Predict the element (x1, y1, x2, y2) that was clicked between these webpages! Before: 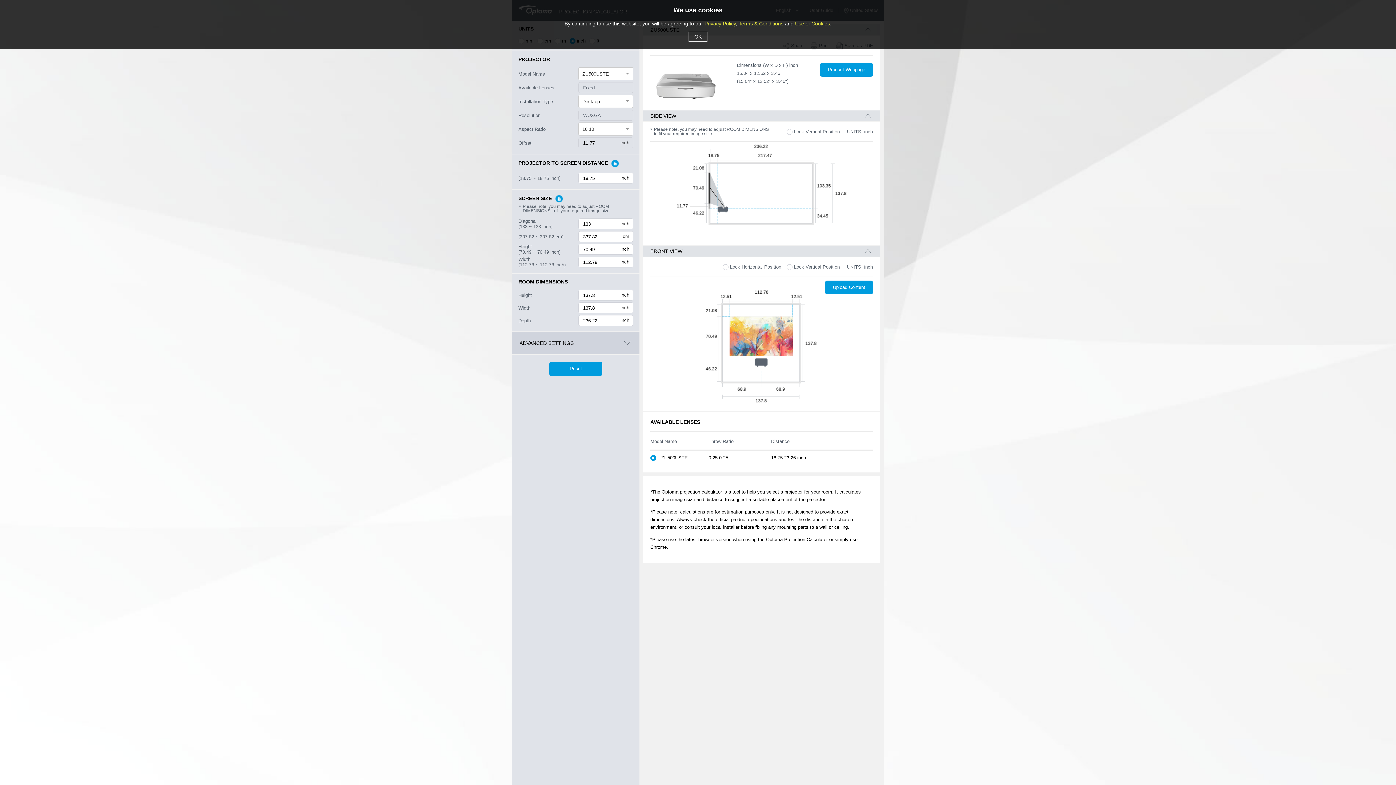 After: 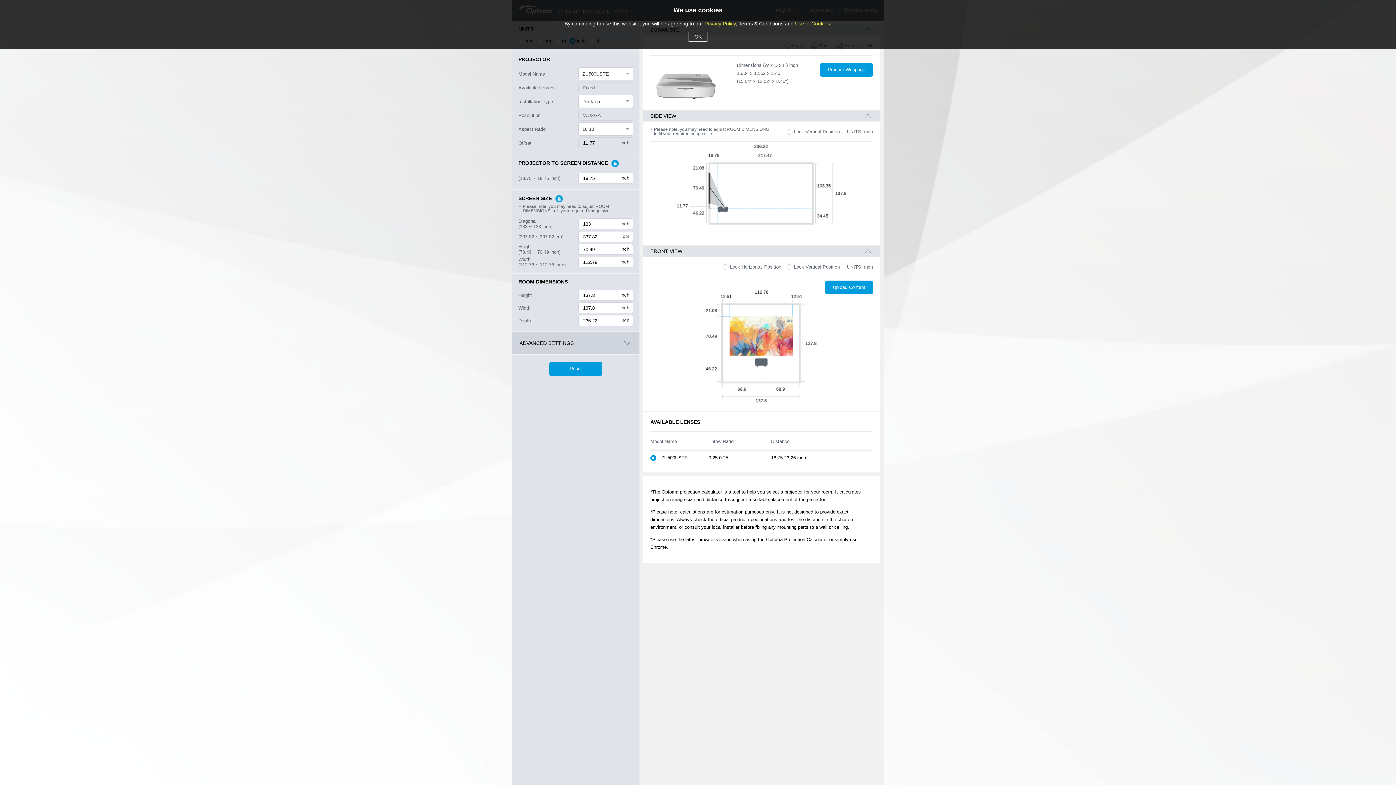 Action: bbox: (738, 20, 783, 26) label: Terms & Conditions